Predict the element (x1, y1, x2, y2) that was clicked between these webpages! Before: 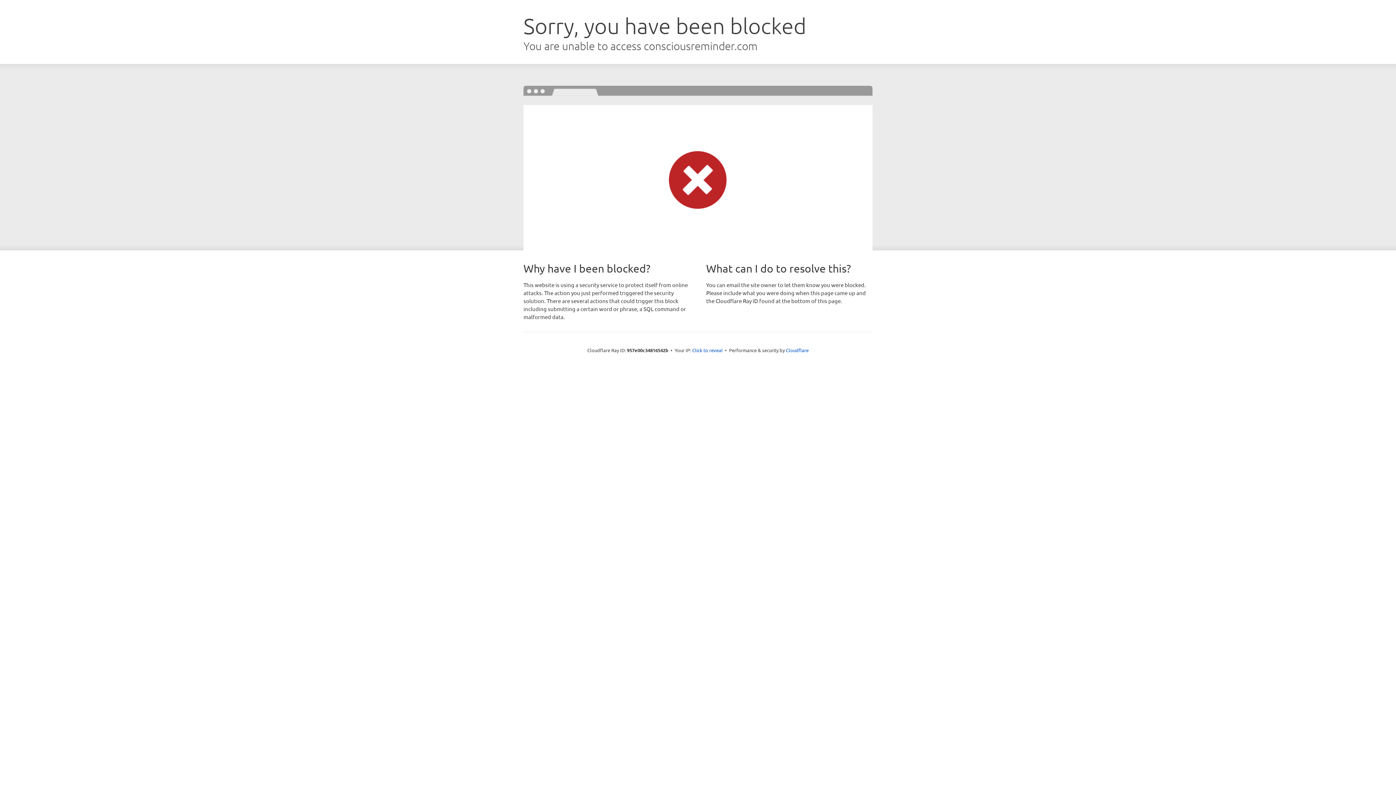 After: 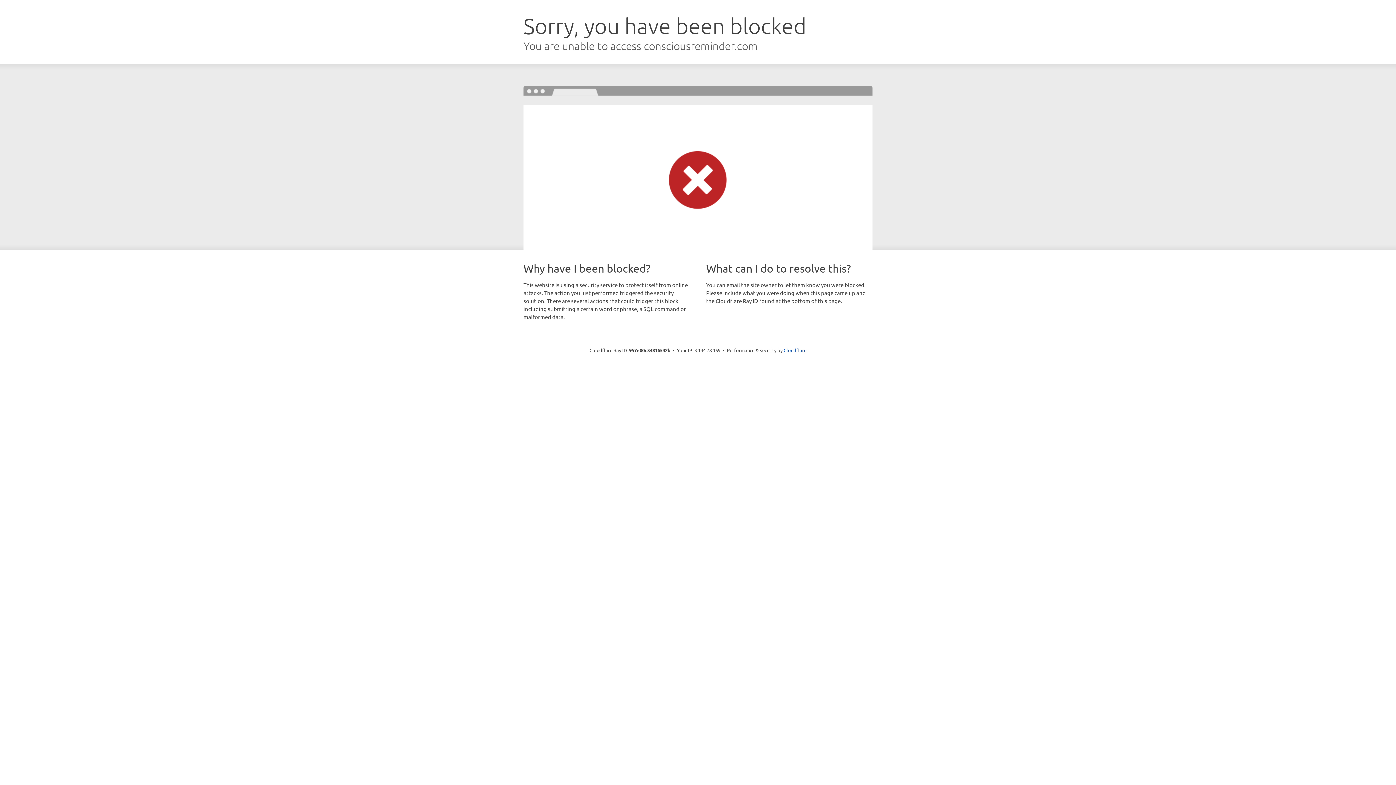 Action: label: Click to reveal bbox: (692, 346, 722, 353)